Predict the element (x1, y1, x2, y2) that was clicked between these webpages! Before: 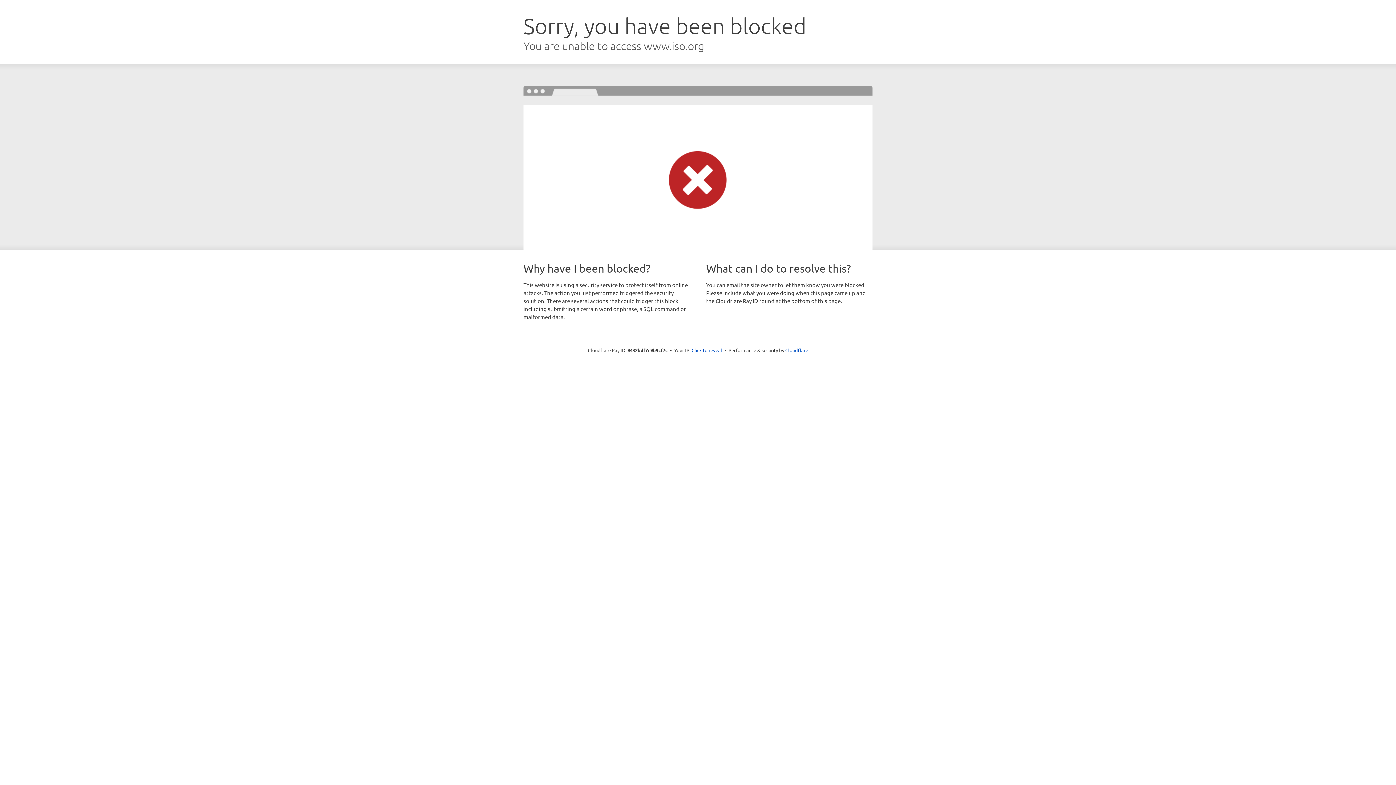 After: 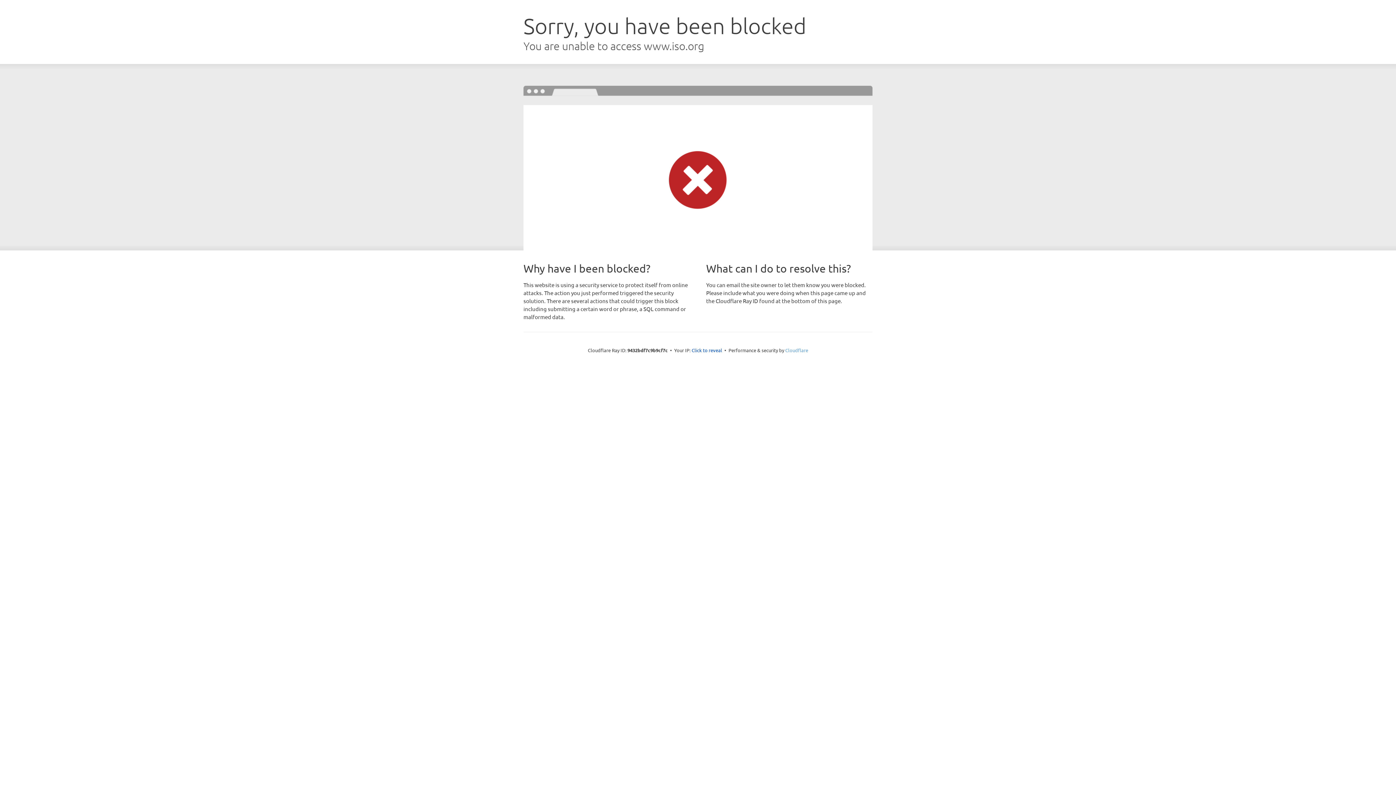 Action: bbox: (785, 347, 808, 353) label: Cloudflare